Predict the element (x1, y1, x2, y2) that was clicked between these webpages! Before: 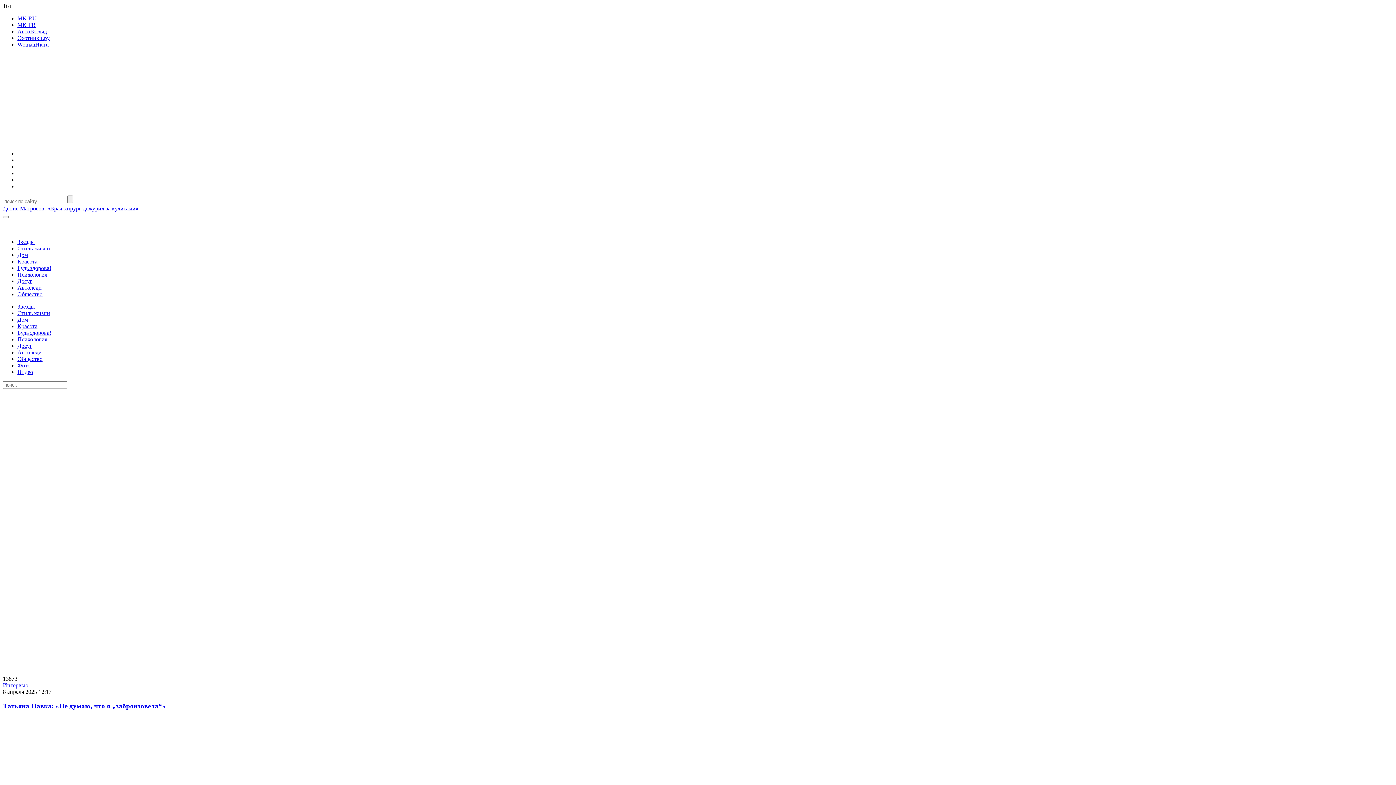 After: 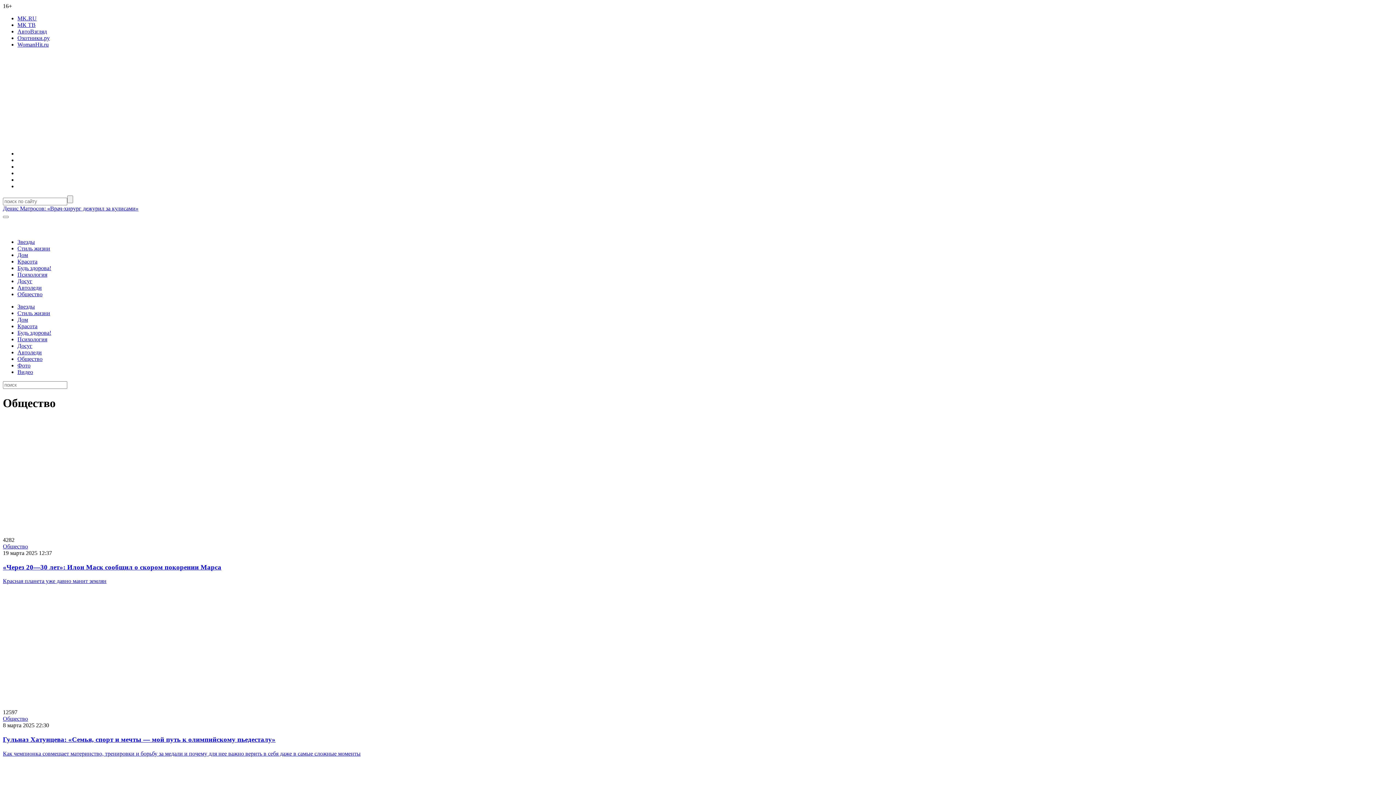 Action: label: Oбщество bbox: (17, 291, 42, 297)